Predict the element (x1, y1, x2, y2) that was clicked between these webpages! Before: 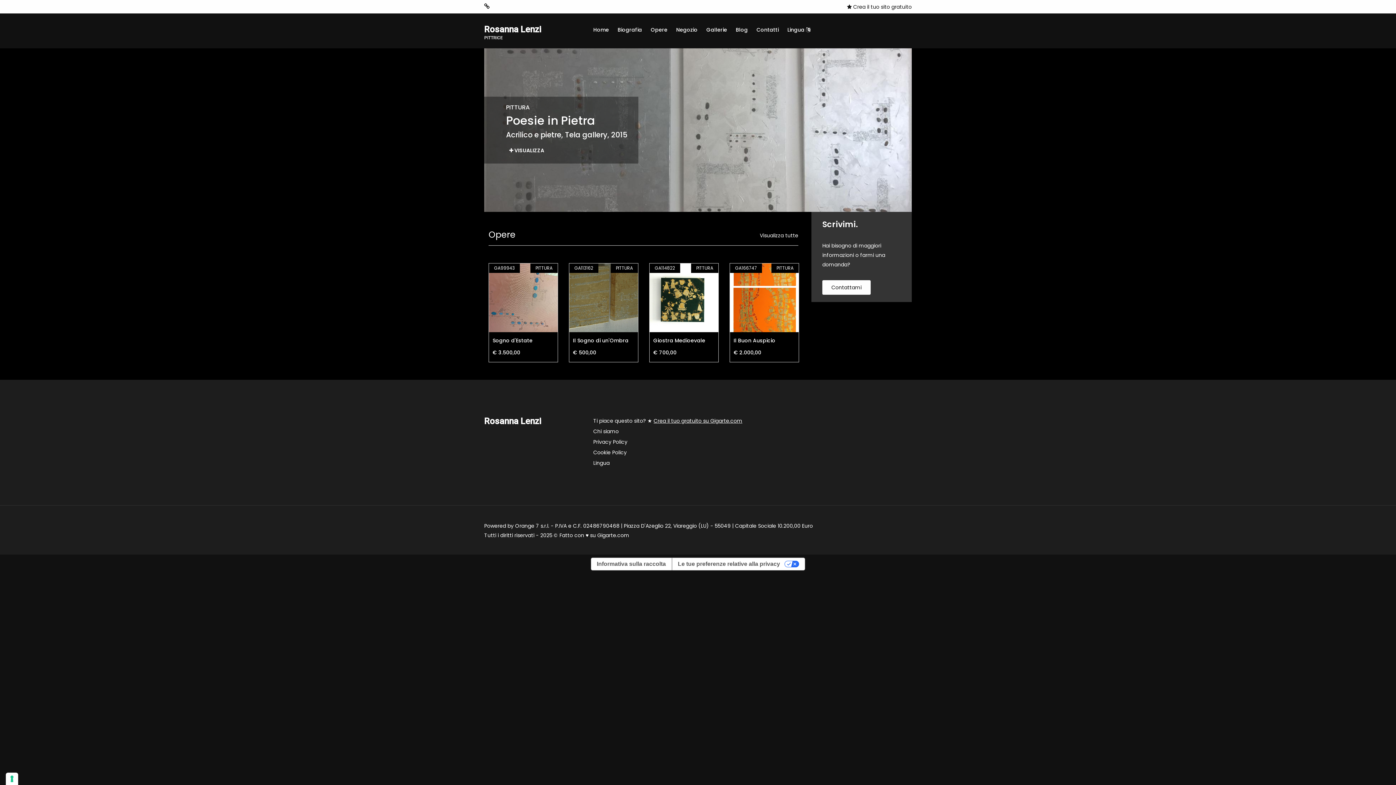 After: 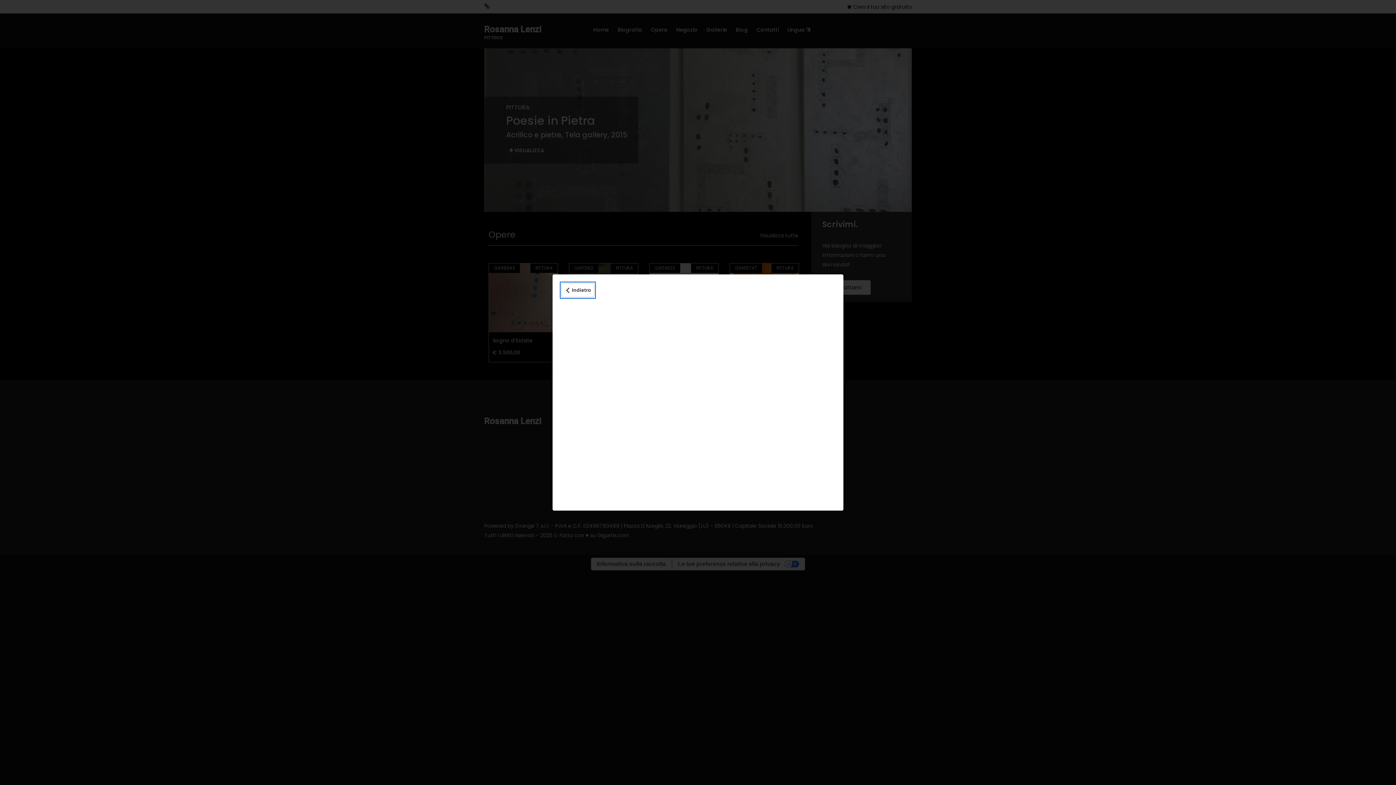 Action: bbox: (591, 558, 671, 570) label: Informativa sulla raccolta